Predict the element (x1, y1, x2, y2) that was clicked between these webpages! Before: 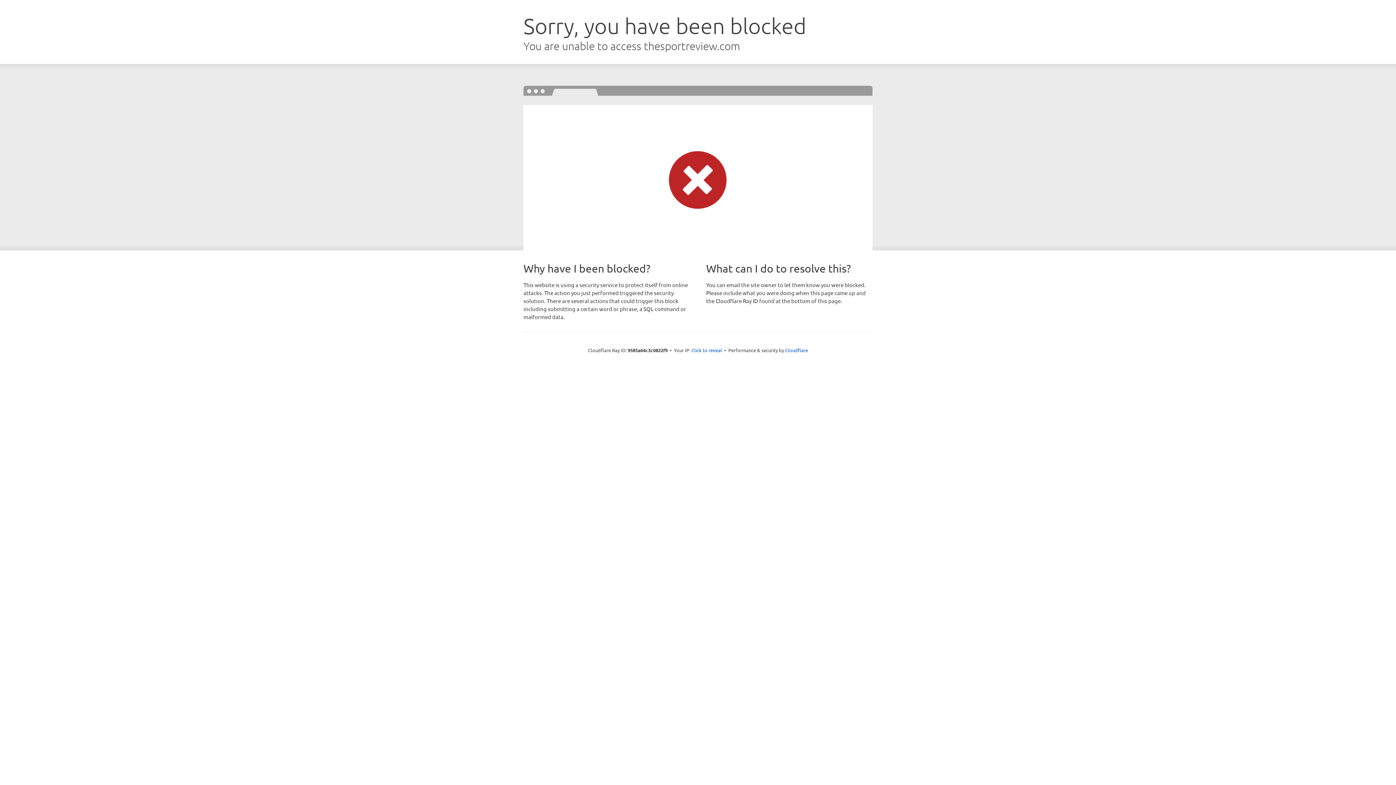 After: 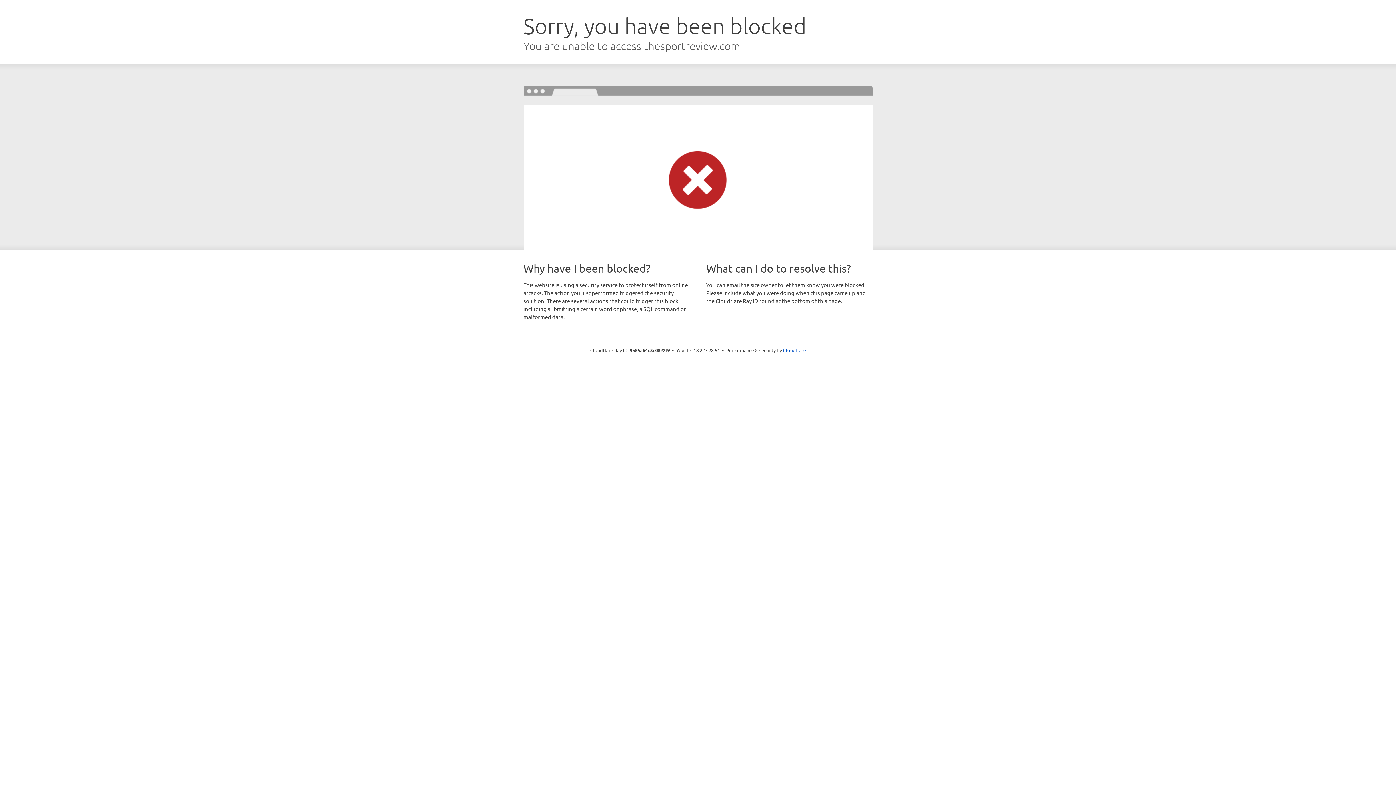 Action: label: Click to reveal bbox: (691, 346, 722, 353)